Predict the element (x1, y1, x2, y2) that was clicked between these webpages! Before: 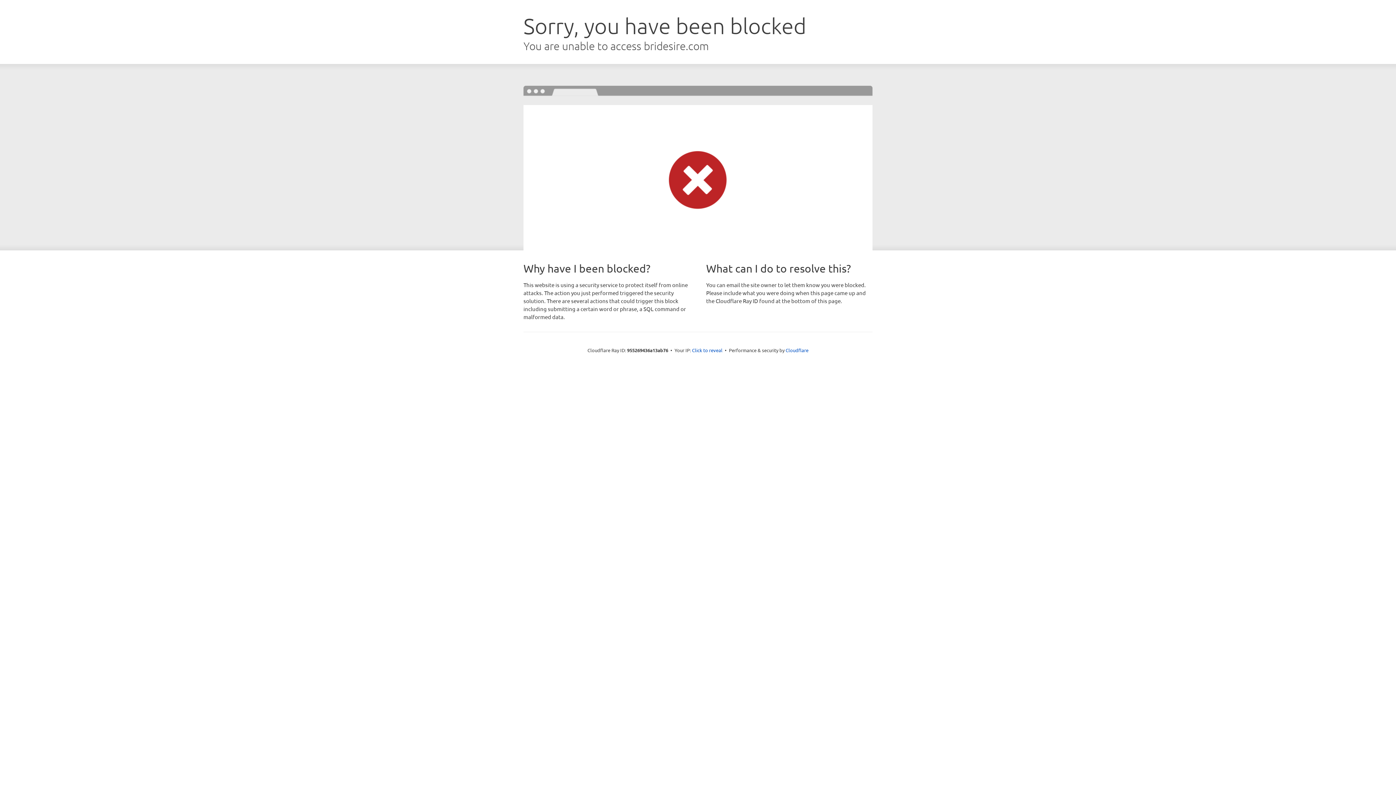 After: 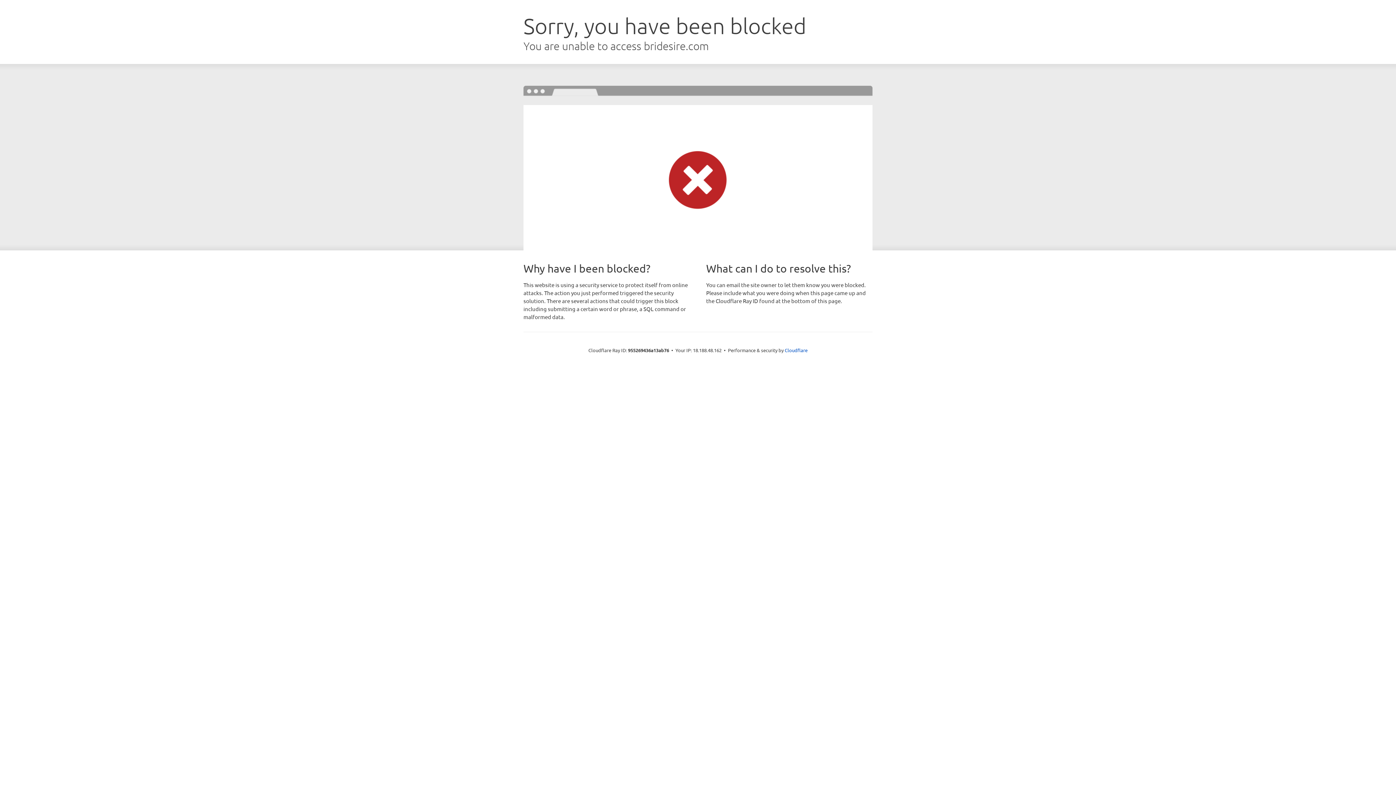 Action: bbox: (692, 346, 722, 353) label: Click to reveal